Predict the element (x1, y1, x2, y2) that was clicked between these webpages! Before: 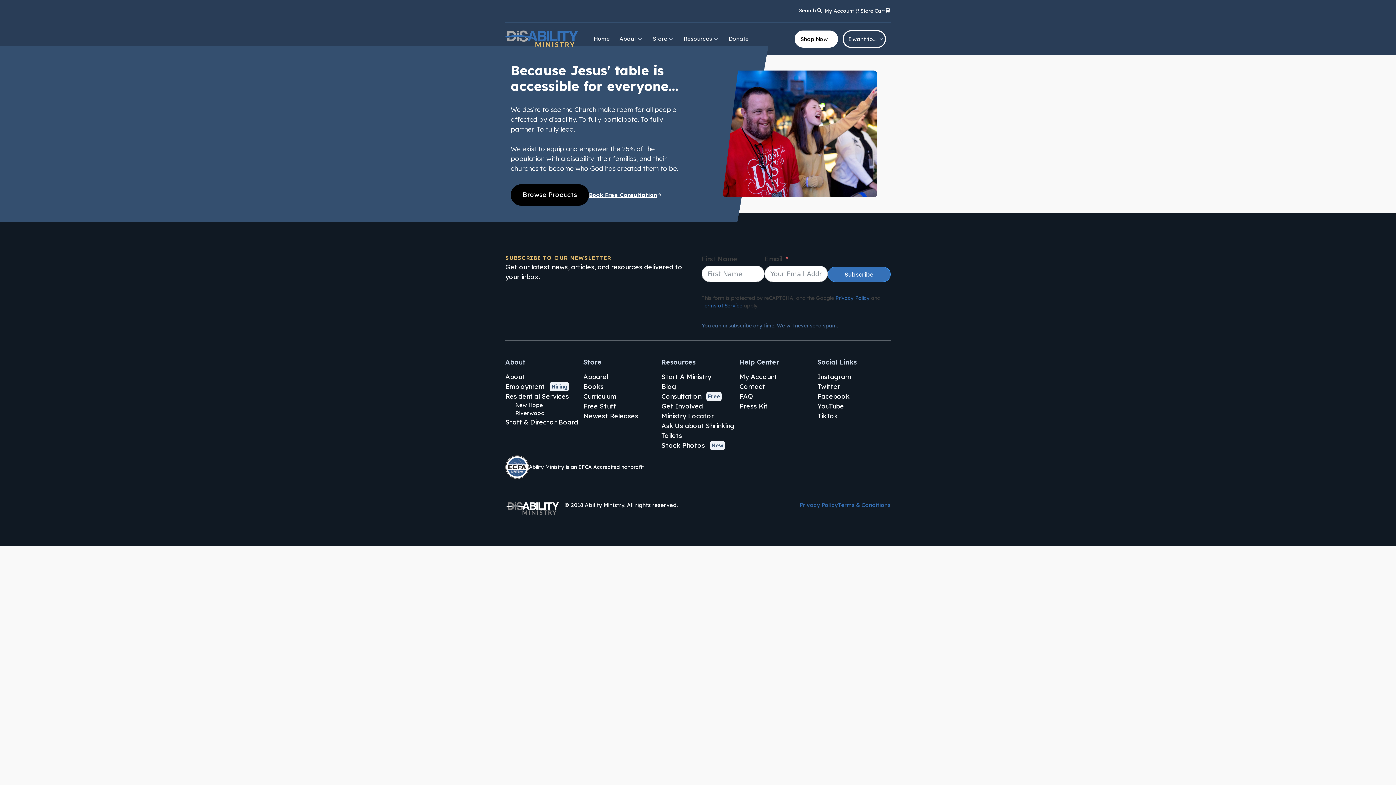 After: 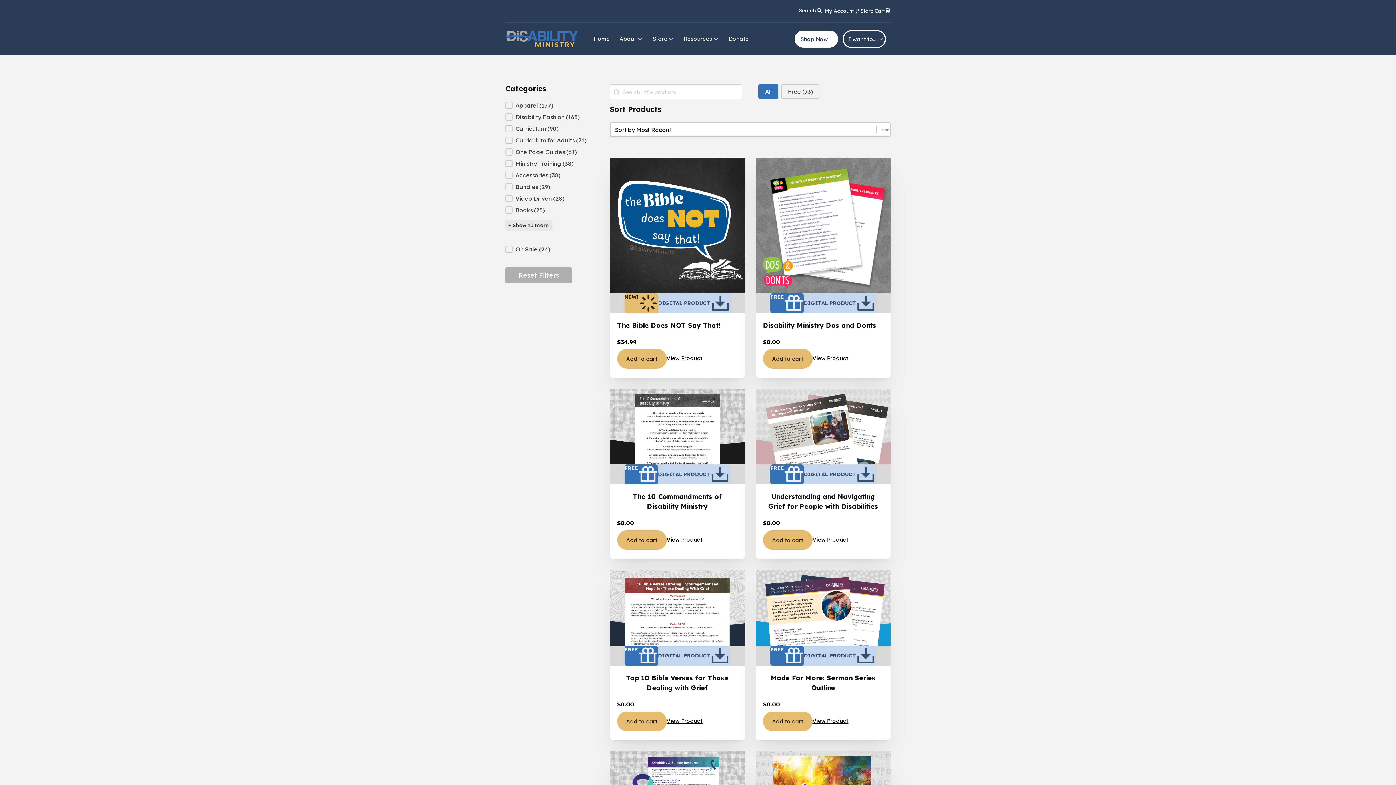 Action: bbox: (510, 184, 589, 205) label: Browse Products